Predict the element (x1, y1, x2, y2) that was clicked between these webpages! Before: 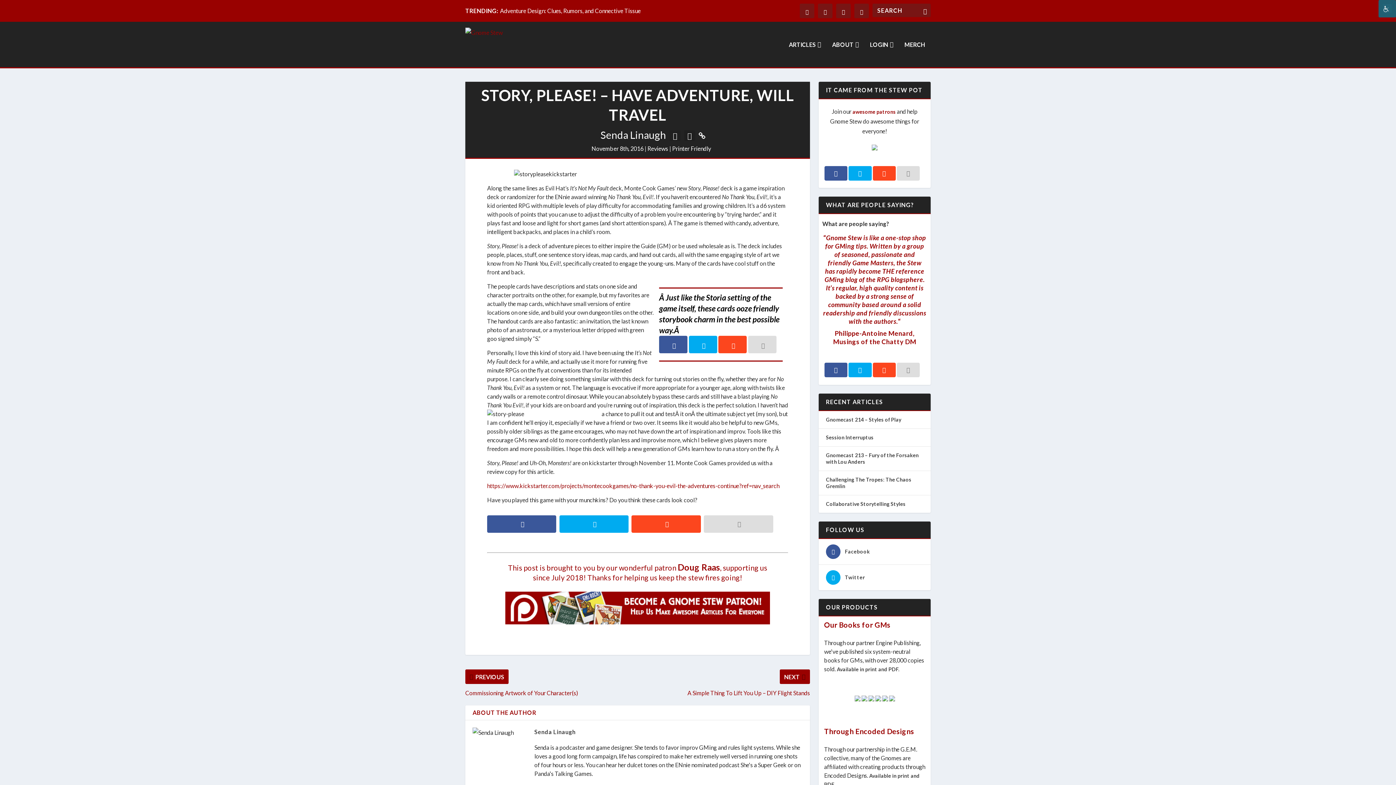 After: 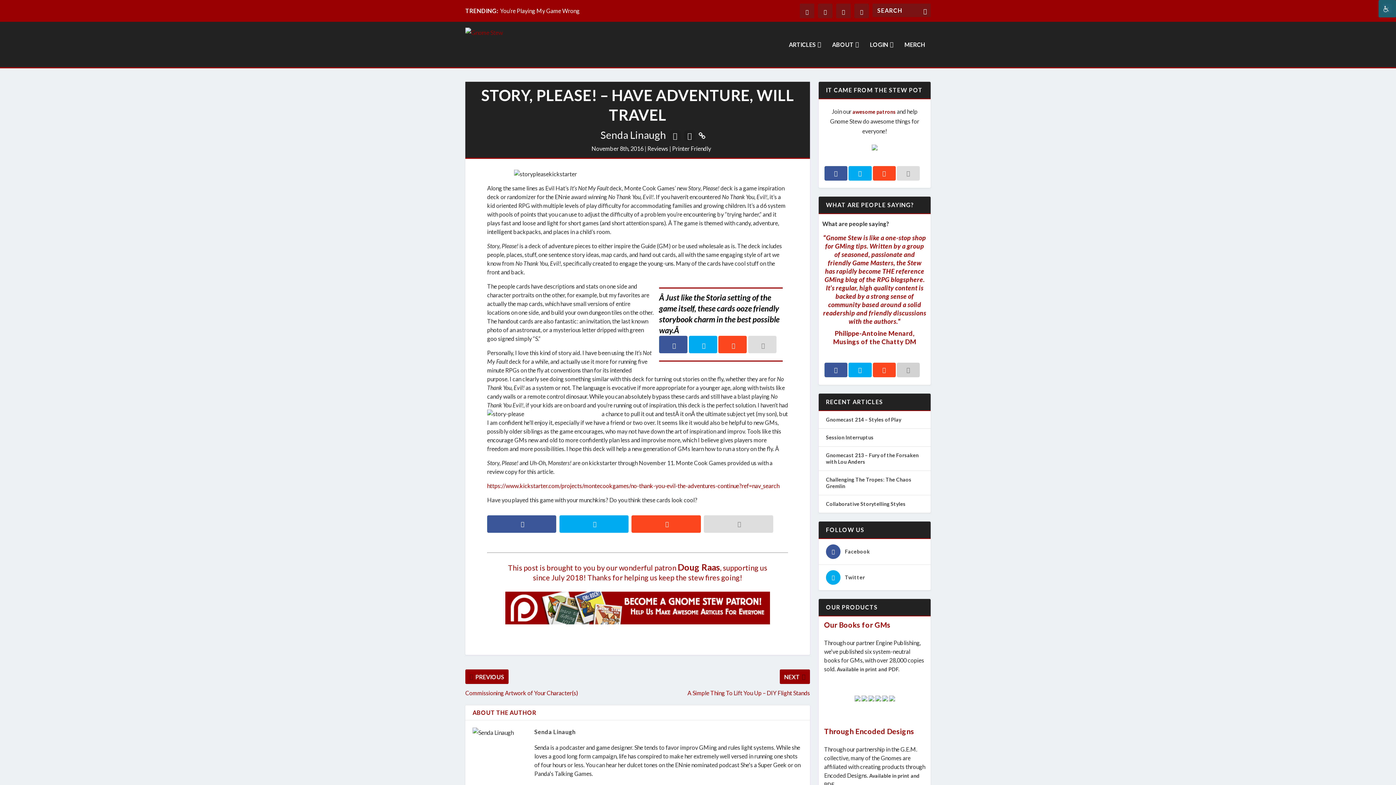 Action: bbox: (897, 362, 920, 377)